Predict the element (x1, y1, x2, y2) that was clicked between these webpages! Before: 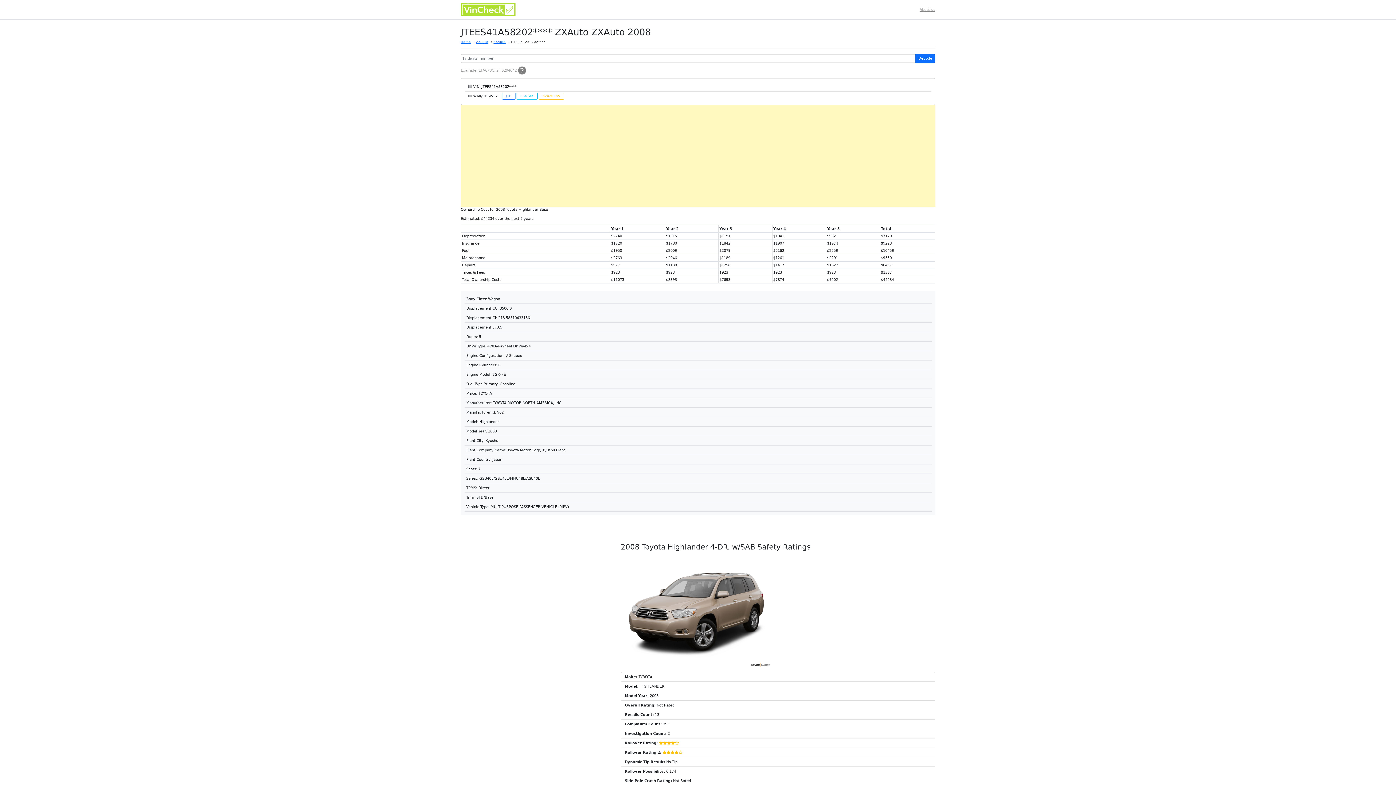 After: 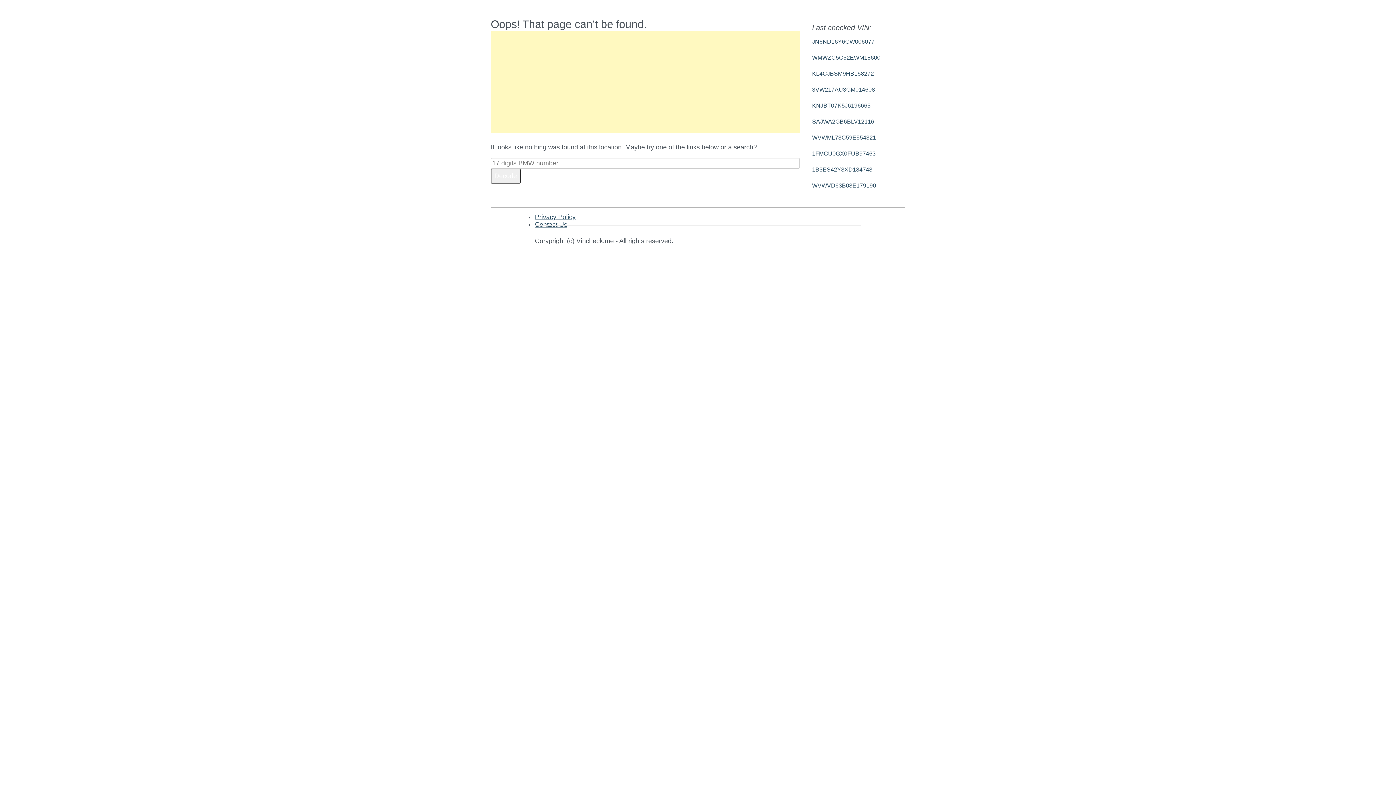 Action: label: ZXAuto bbox: (493, 39, 506, 43)